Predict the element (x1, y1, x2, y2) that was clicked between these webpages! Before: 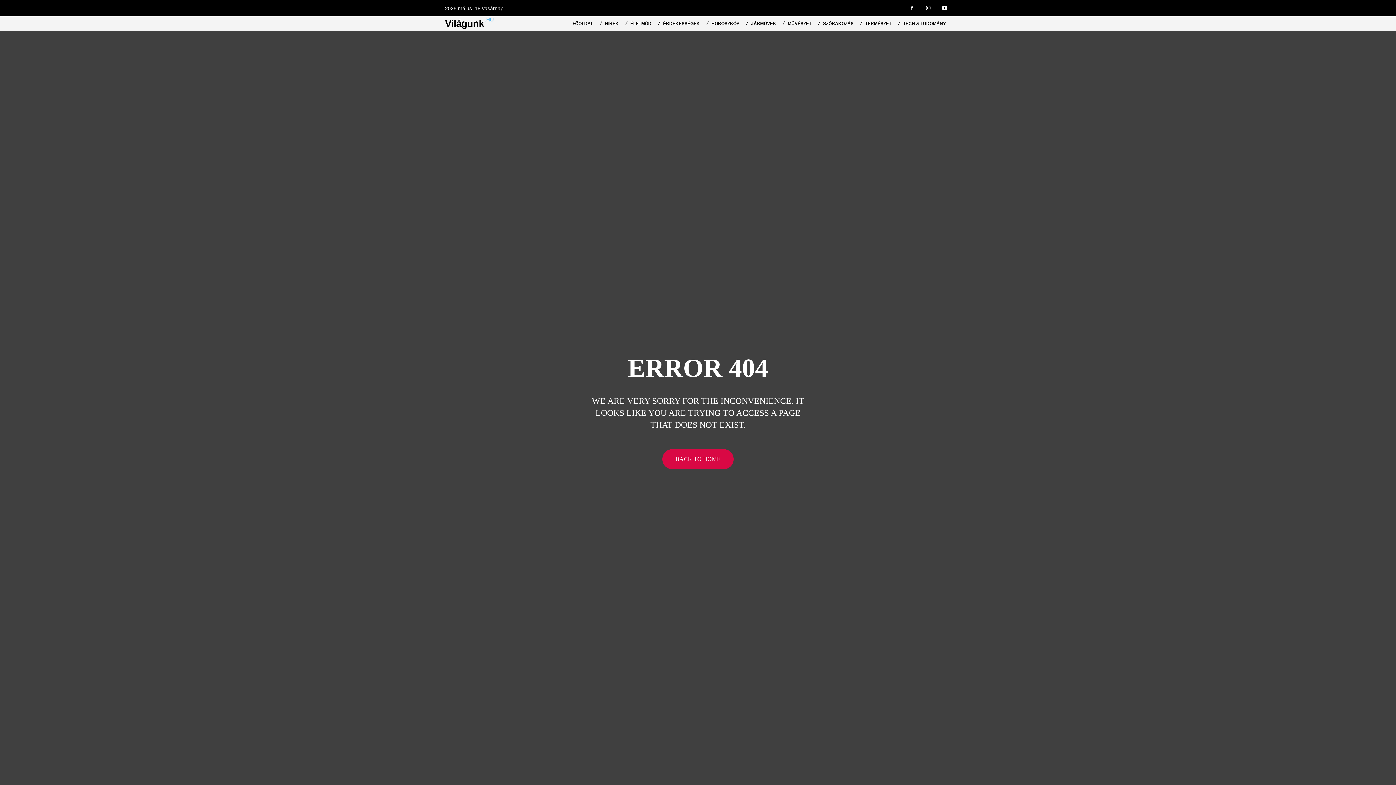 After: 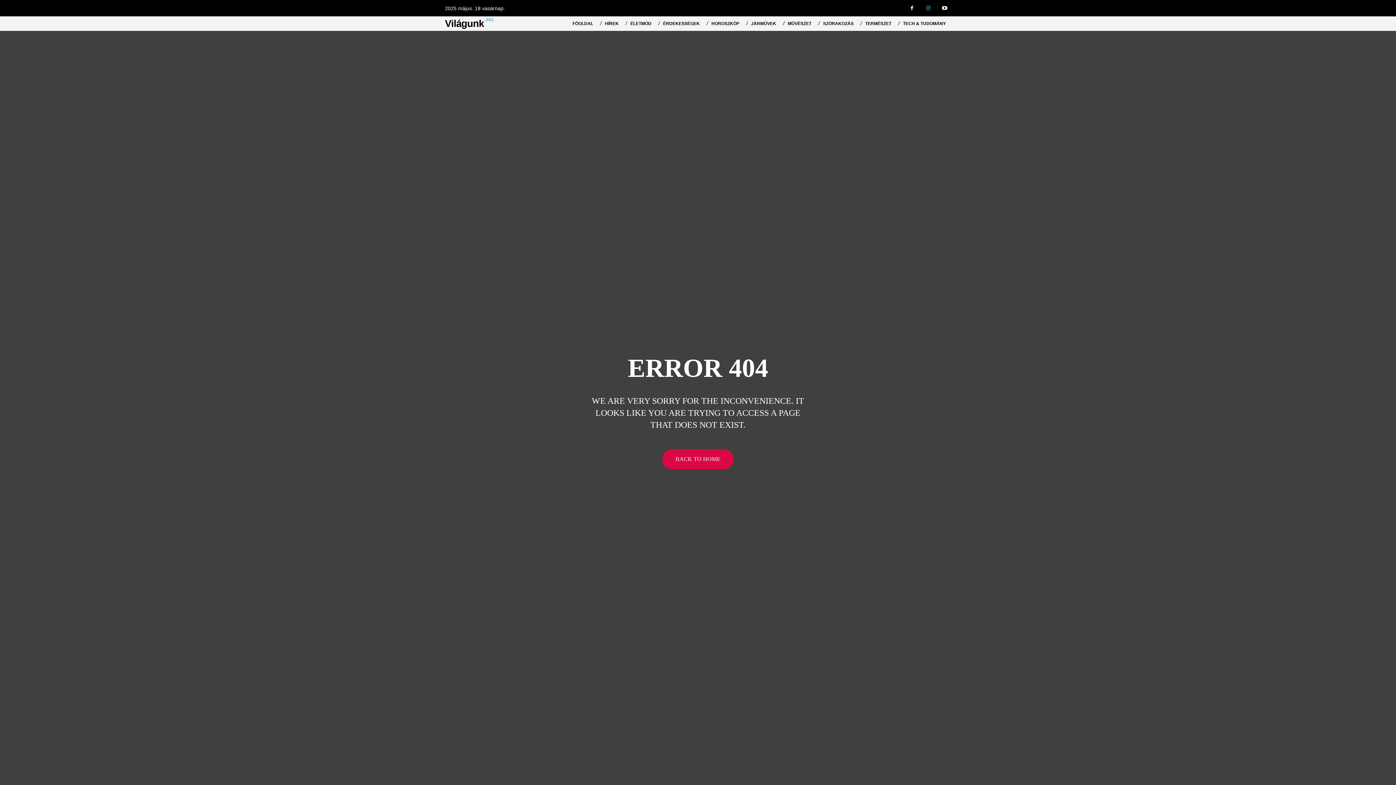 Action: bbox: (922, 1, 934, 14)